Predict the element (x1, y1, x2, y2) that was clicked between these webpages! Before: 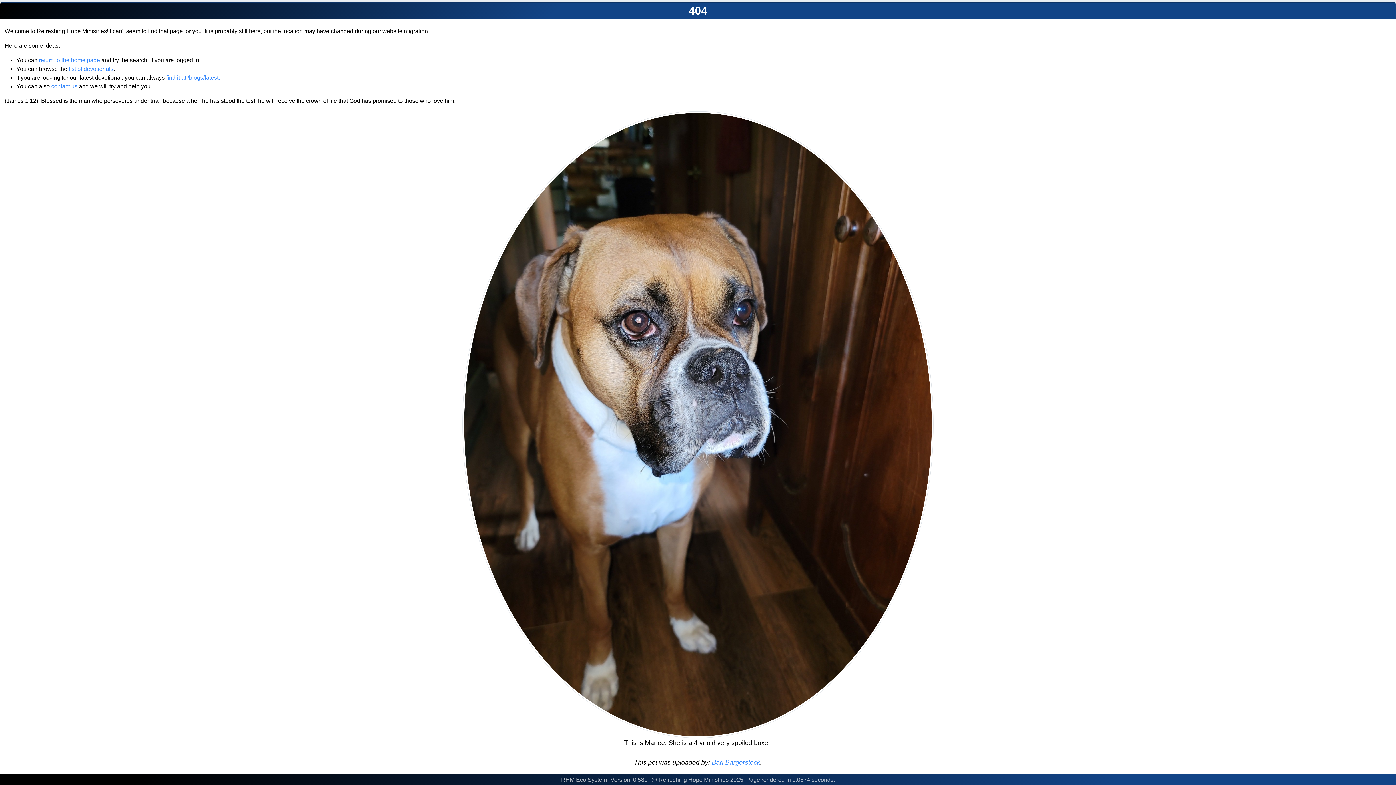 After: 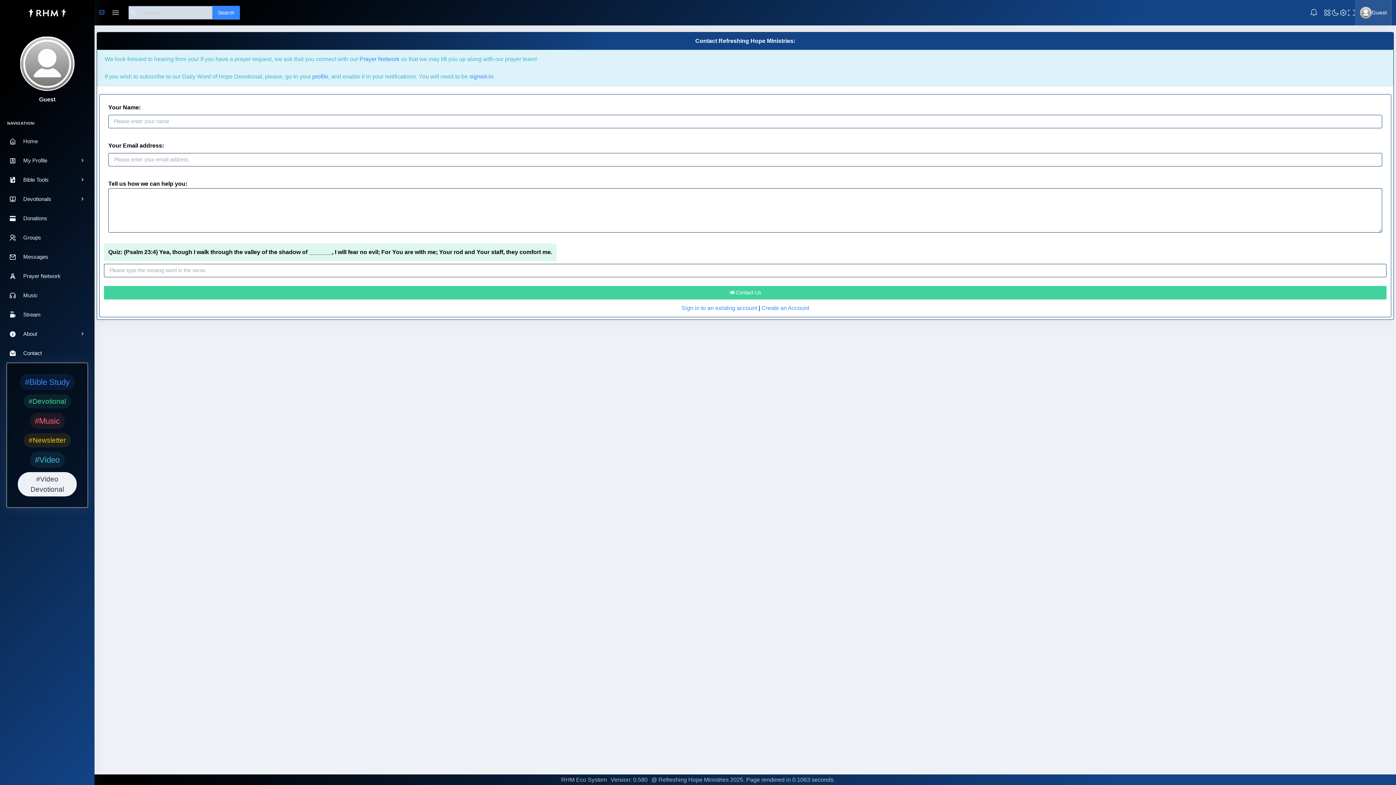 Action: bbox: (51, 83, 77, 89) label: contact us